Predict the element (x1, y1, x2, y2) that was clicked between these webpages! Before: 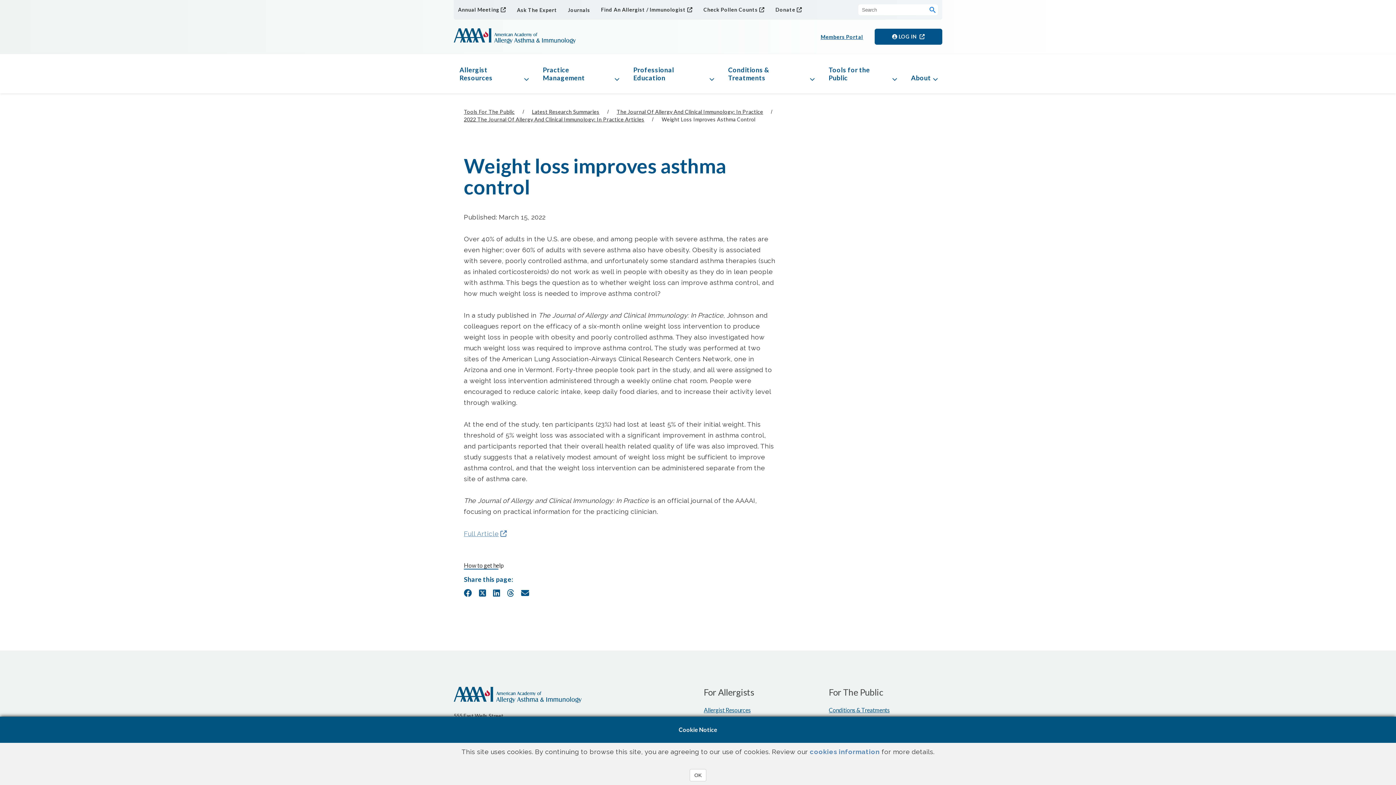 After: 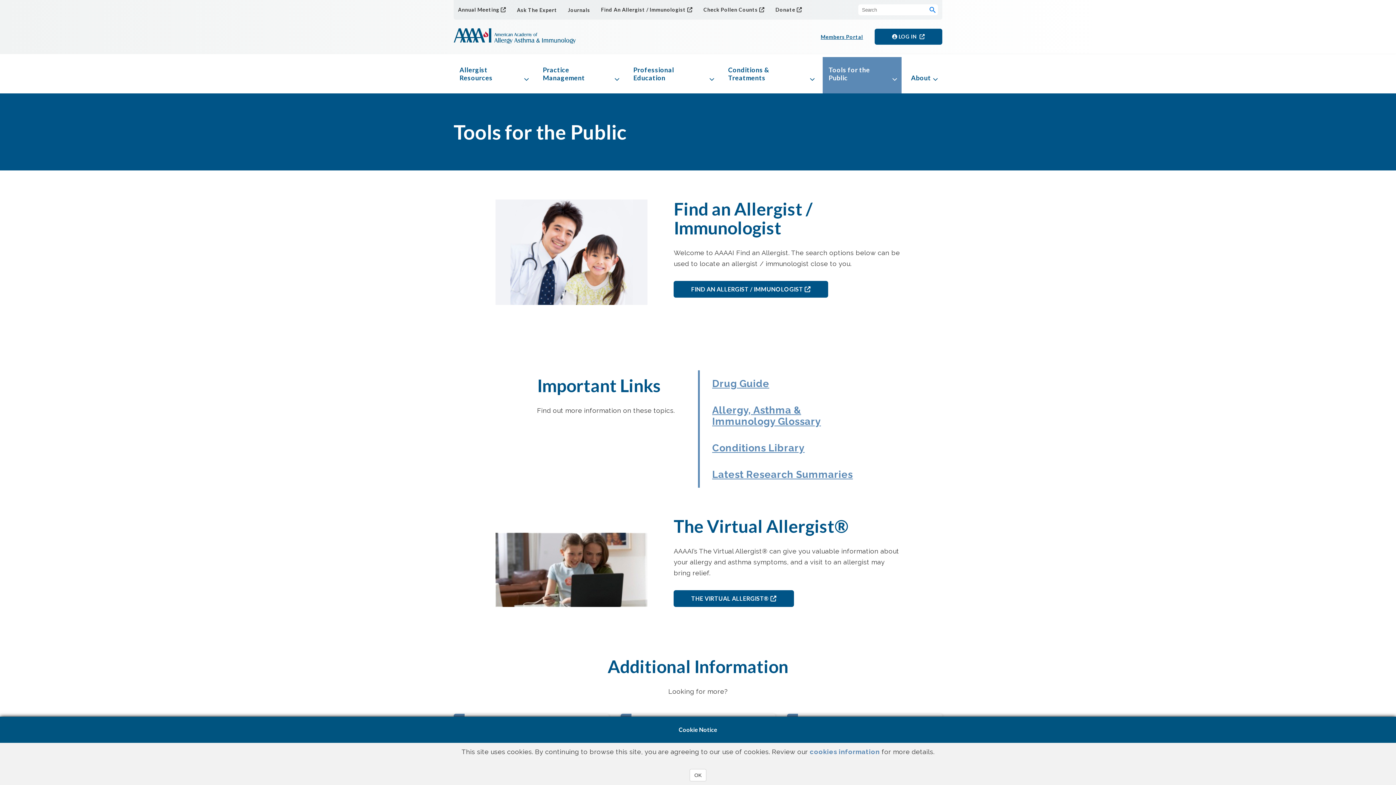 Action: label: Tools for the Public bbox: (828, 65, 890, 81)